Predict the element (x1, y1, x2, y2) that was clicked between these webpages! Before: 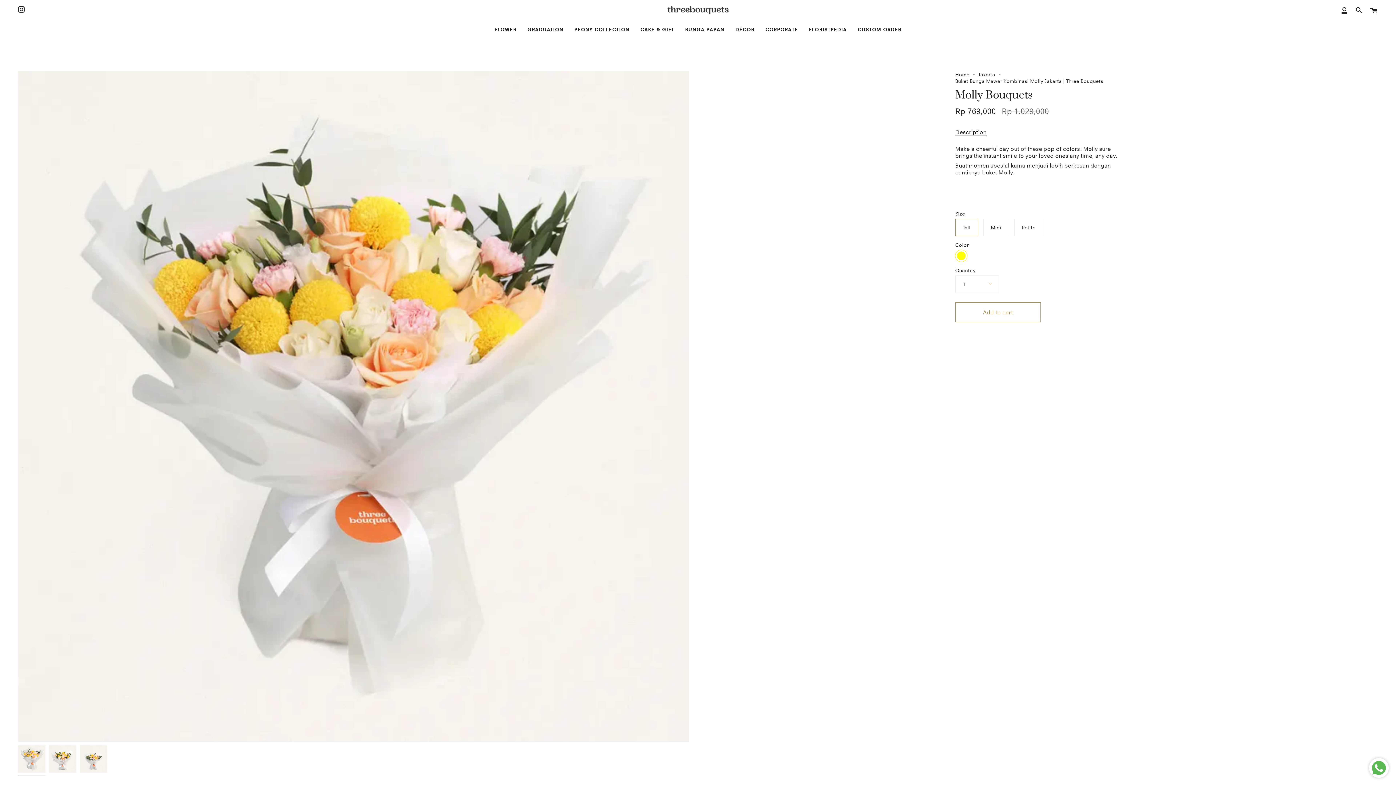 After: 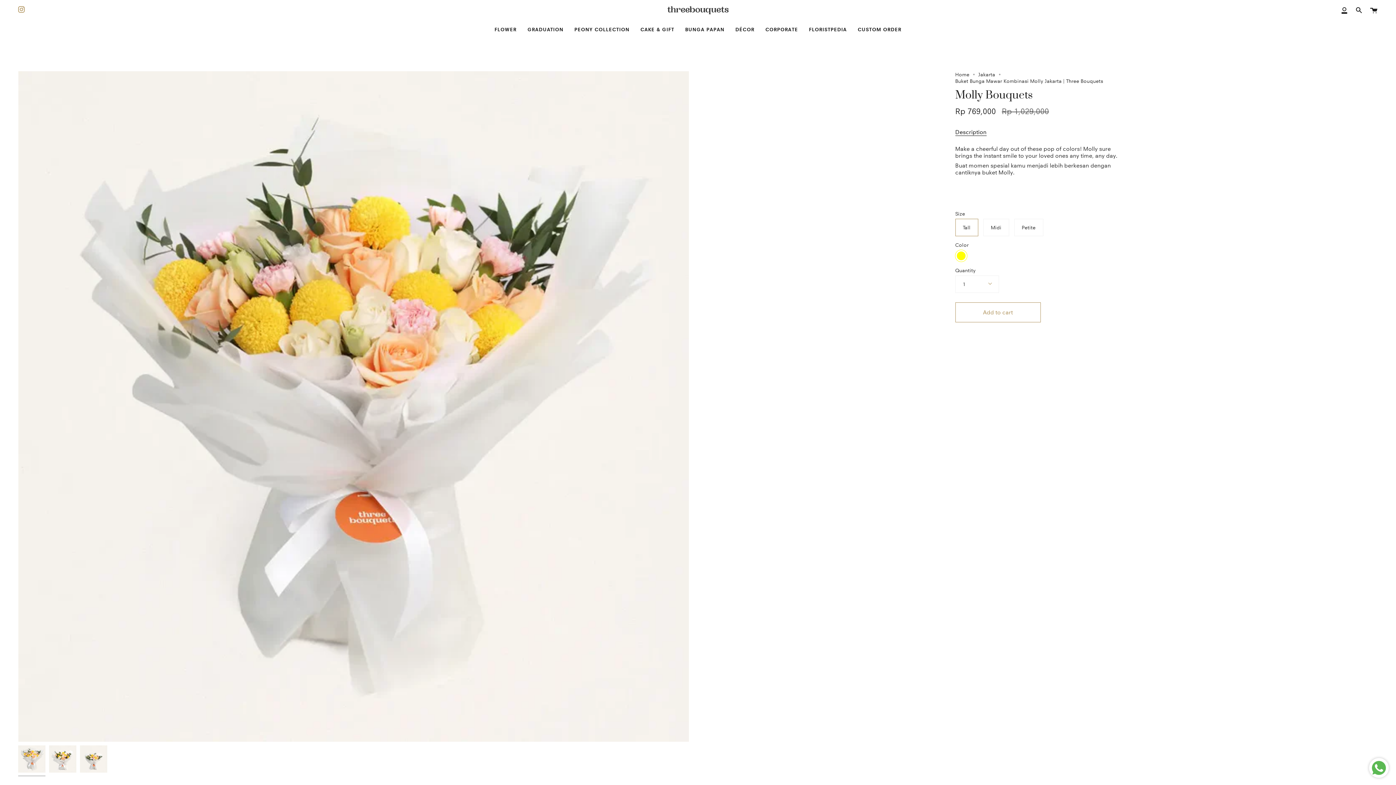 Action: bbox: (14, 0, 28, 18) label: Instagram